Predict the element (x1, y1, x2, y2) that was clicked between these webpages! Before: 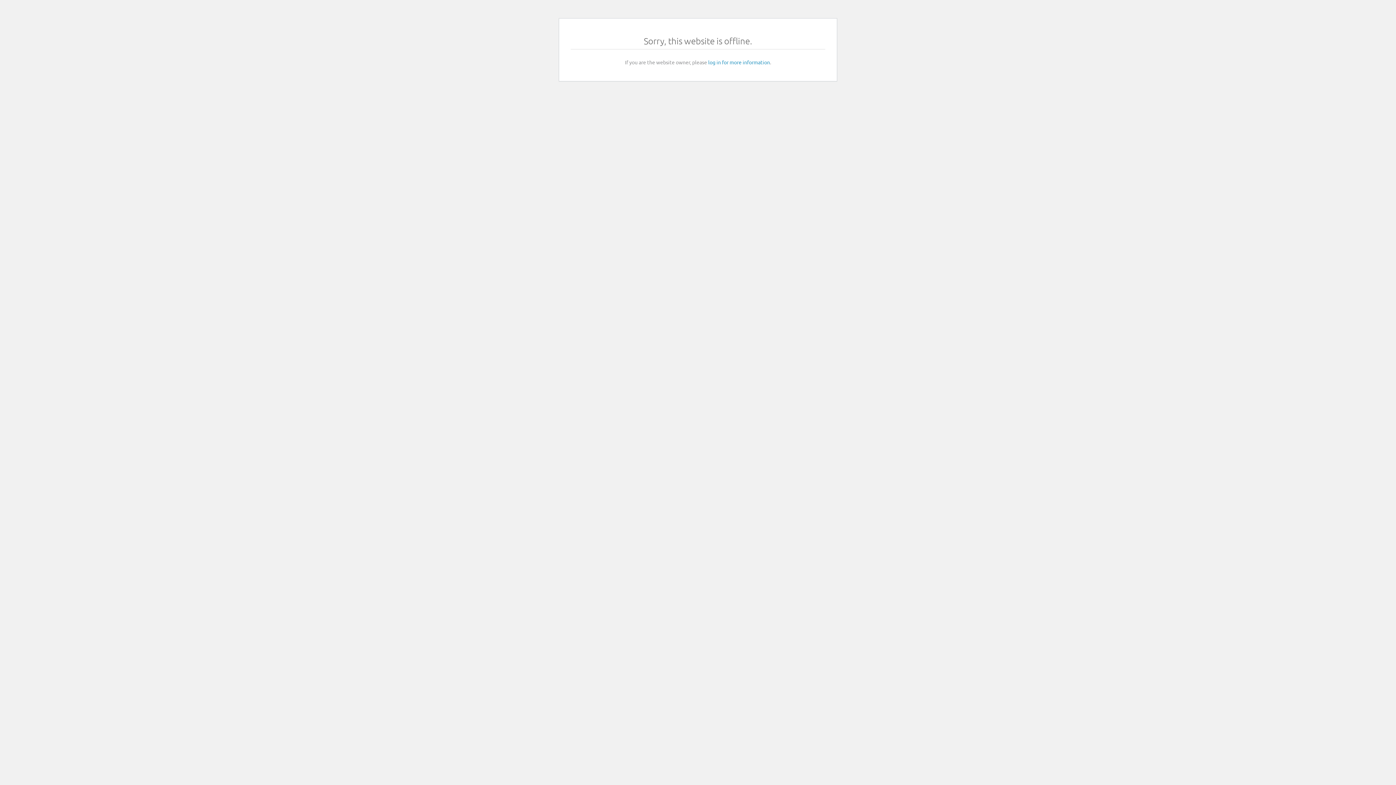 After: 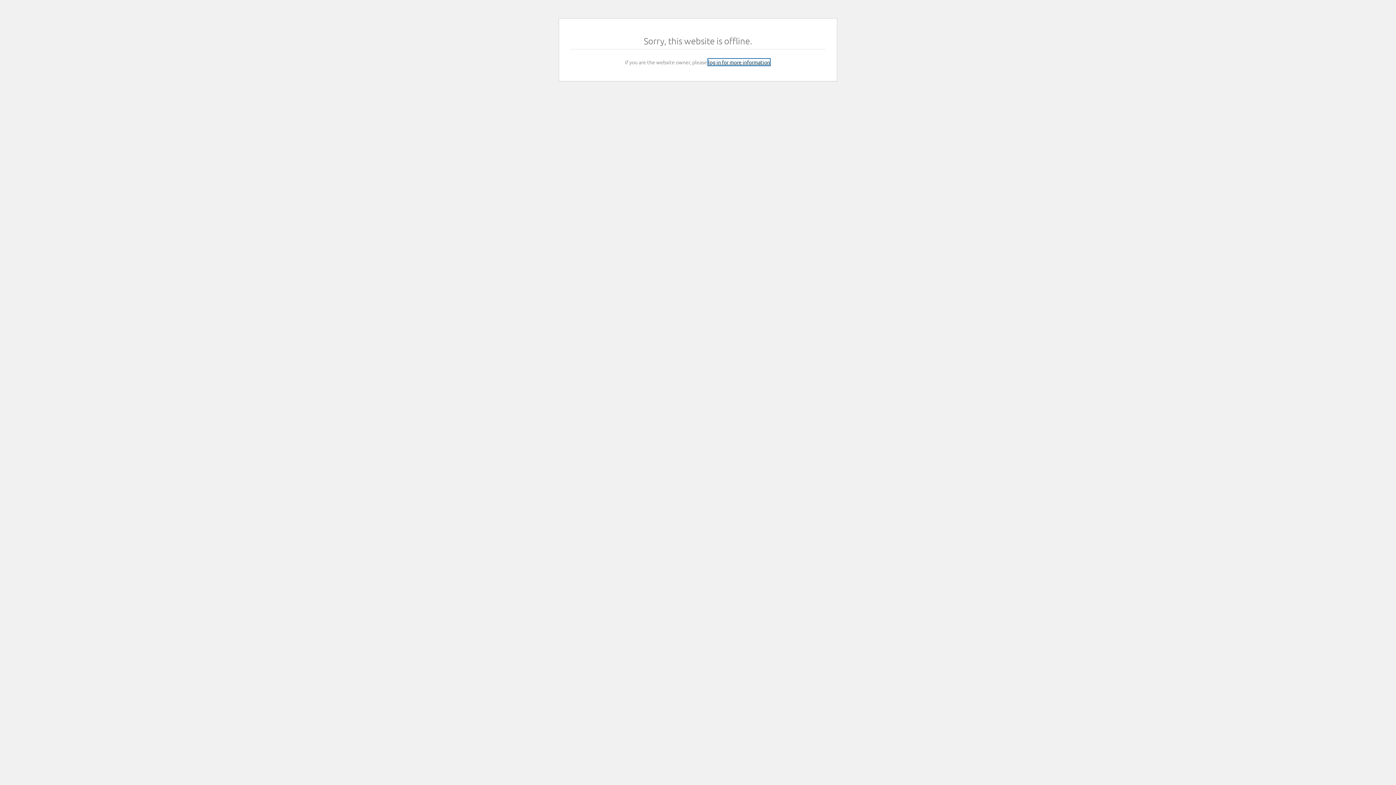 Action: bbox: (708, 58, 770, 65) label: log in for more information